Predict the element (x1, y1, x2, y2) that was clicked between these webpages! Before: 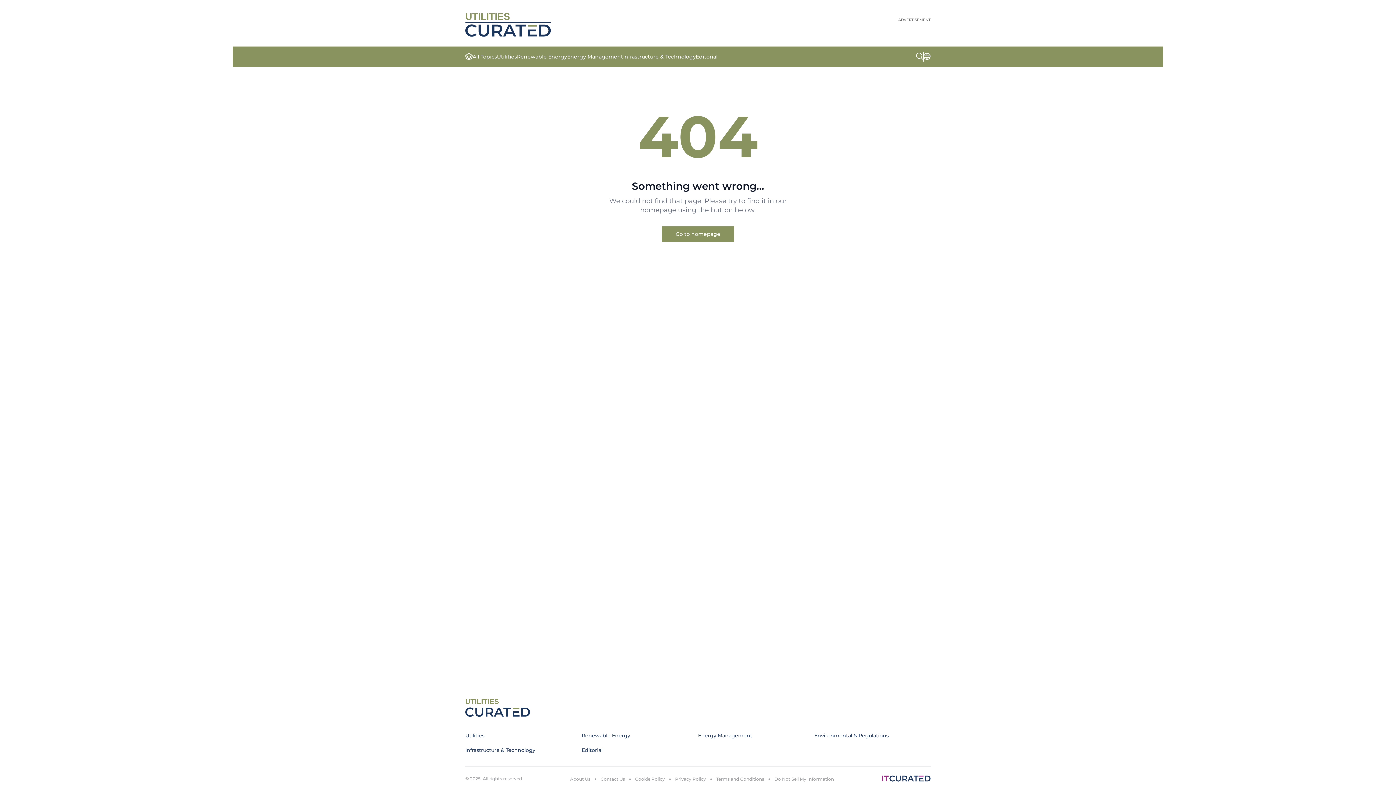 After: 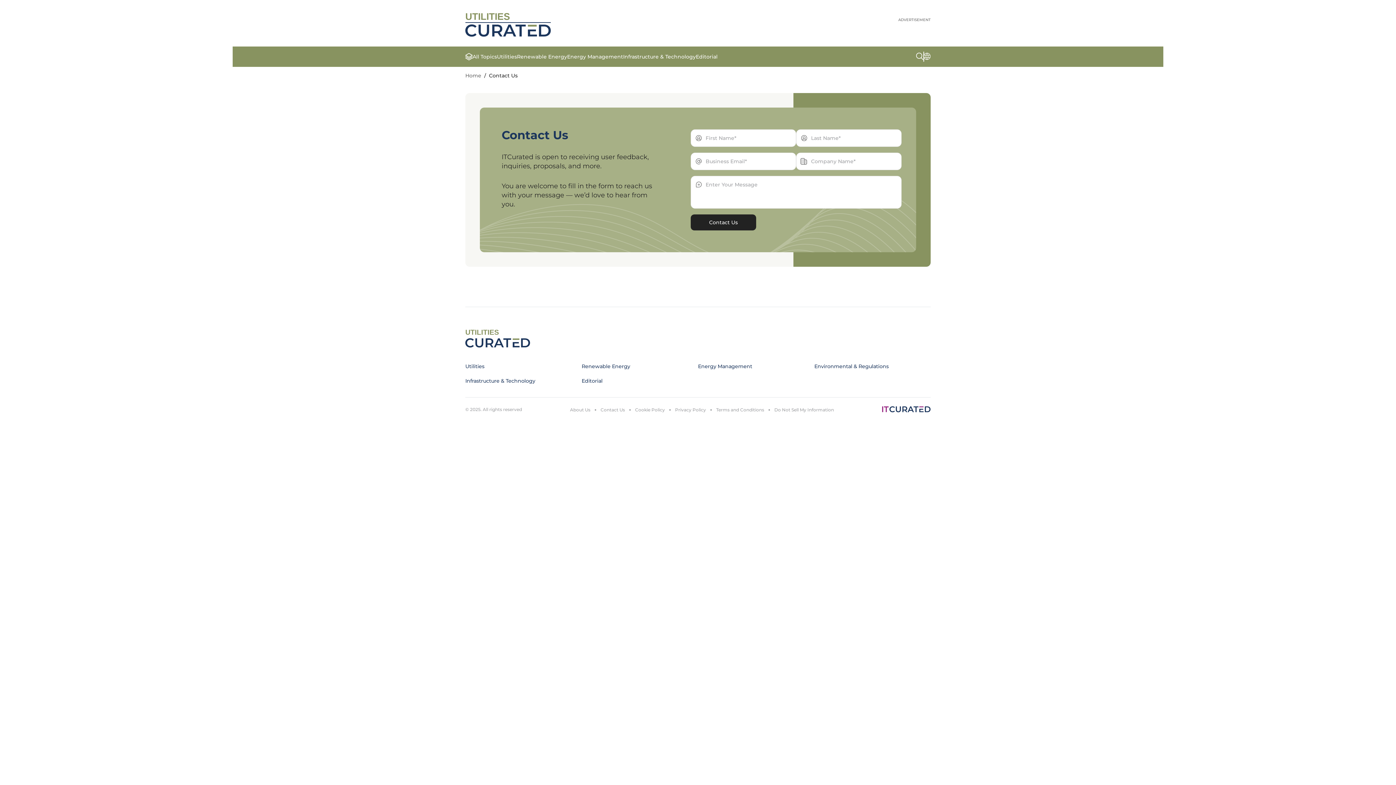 Action: bbox: (600, 776, 625, 782) label: Contact Us